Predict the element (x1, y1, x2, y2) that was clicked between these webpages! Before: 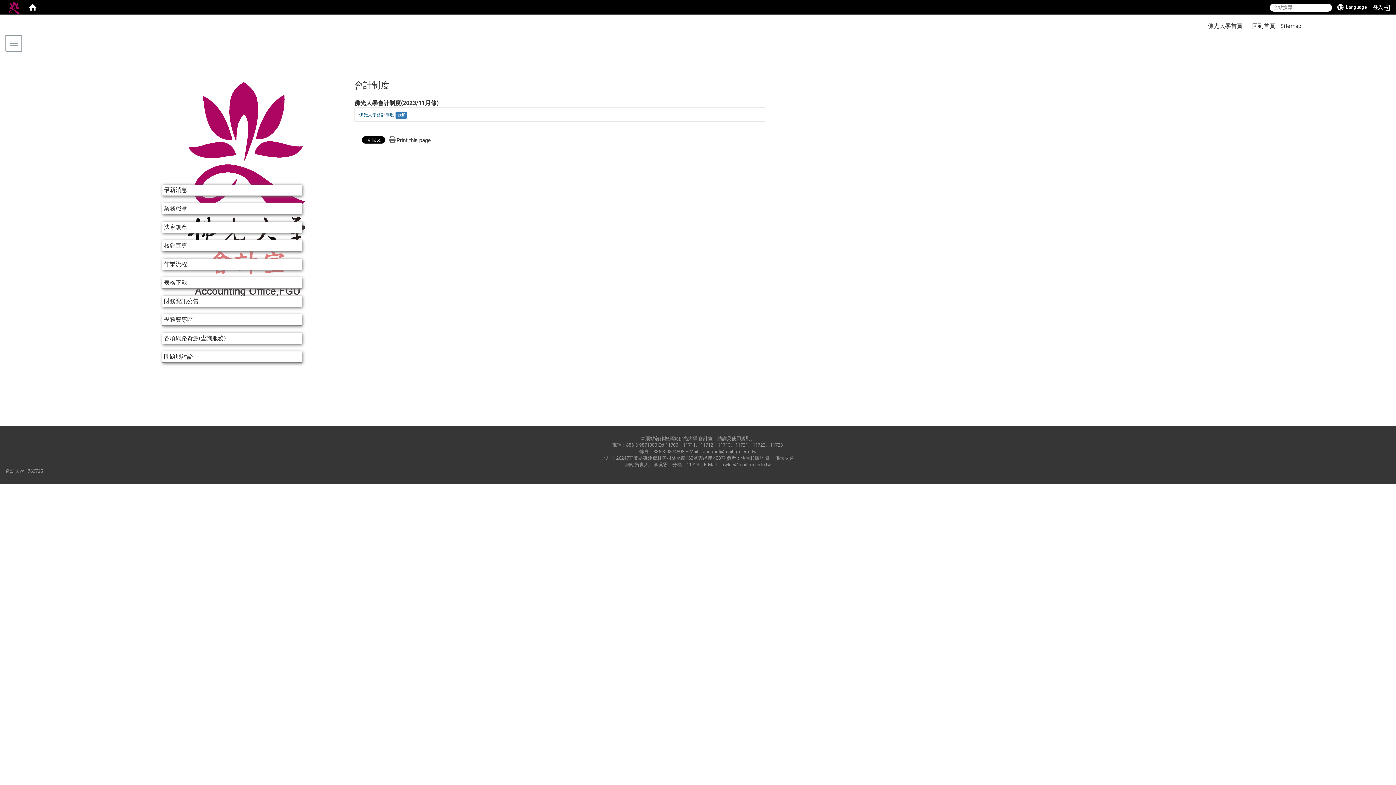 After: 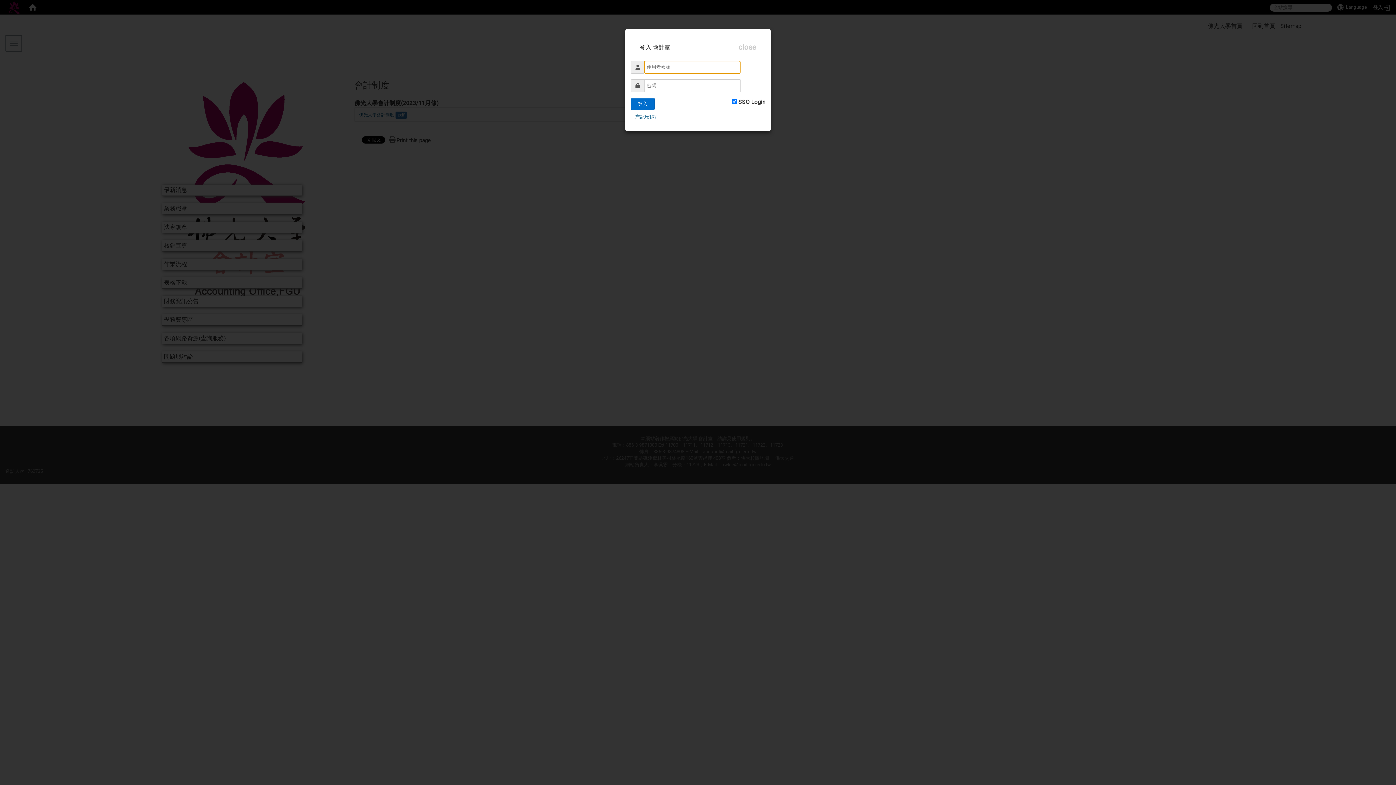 Action: bbox: (1369, 0, 1396, 14) label: 登入 